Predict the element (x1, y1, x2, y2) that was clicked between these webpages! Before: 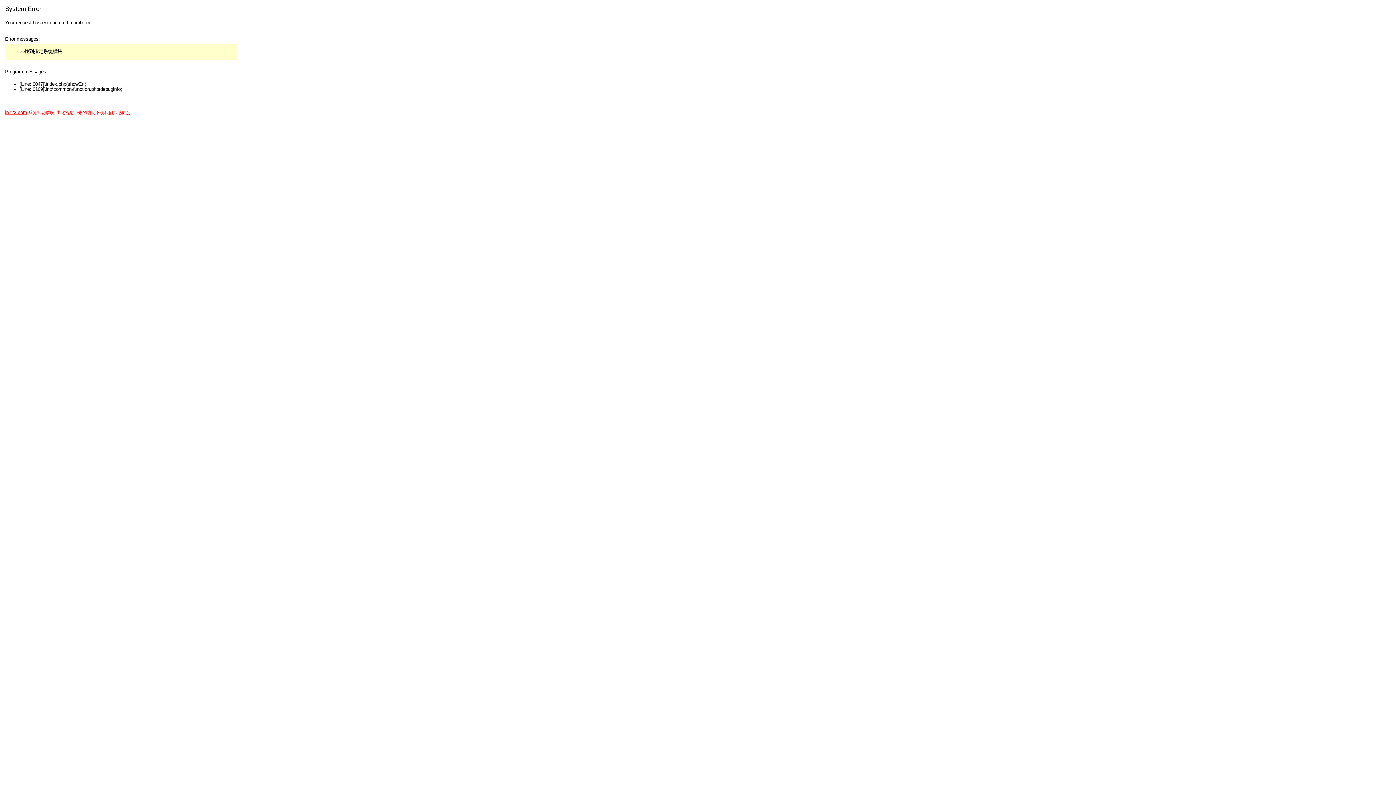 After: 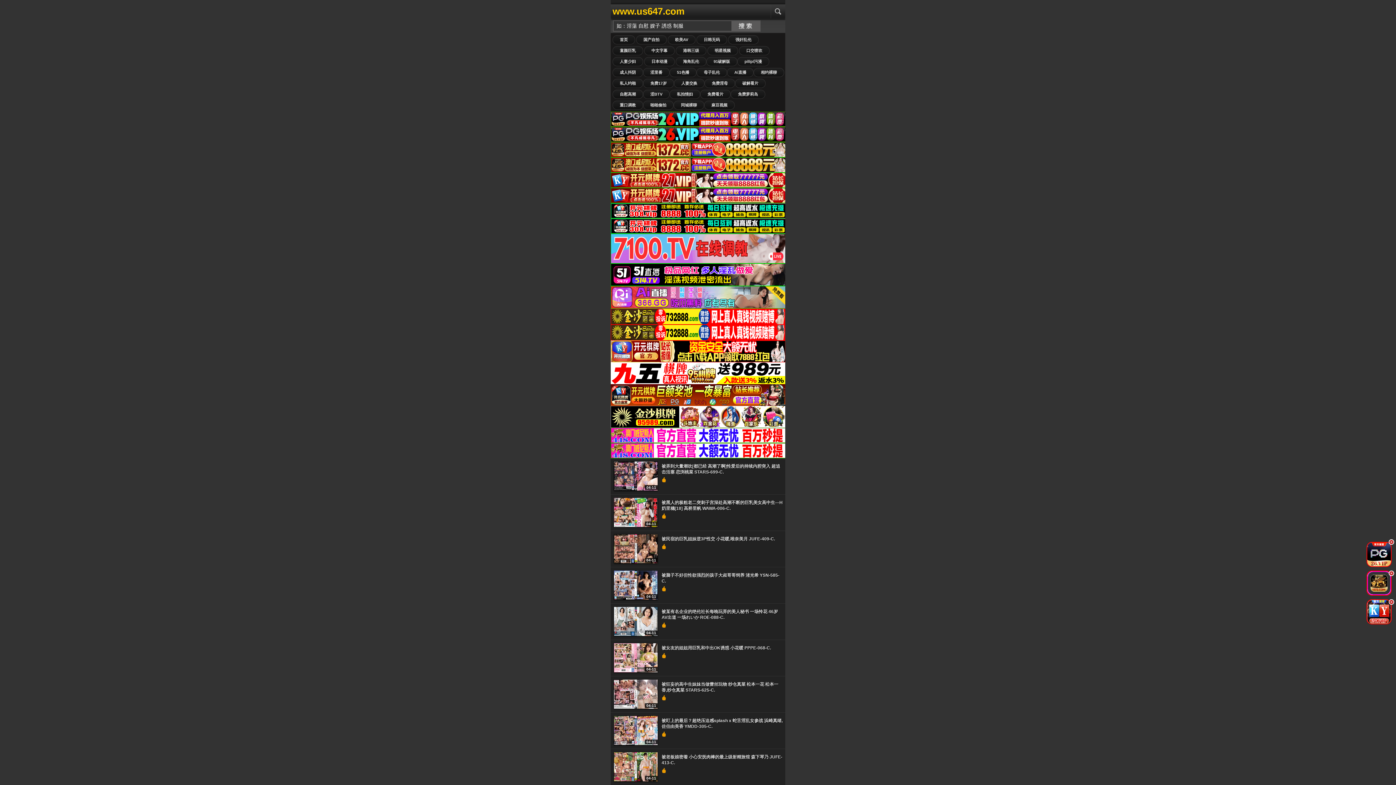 Action: bbox: (5, 109, 26, 115) label: ln722.com